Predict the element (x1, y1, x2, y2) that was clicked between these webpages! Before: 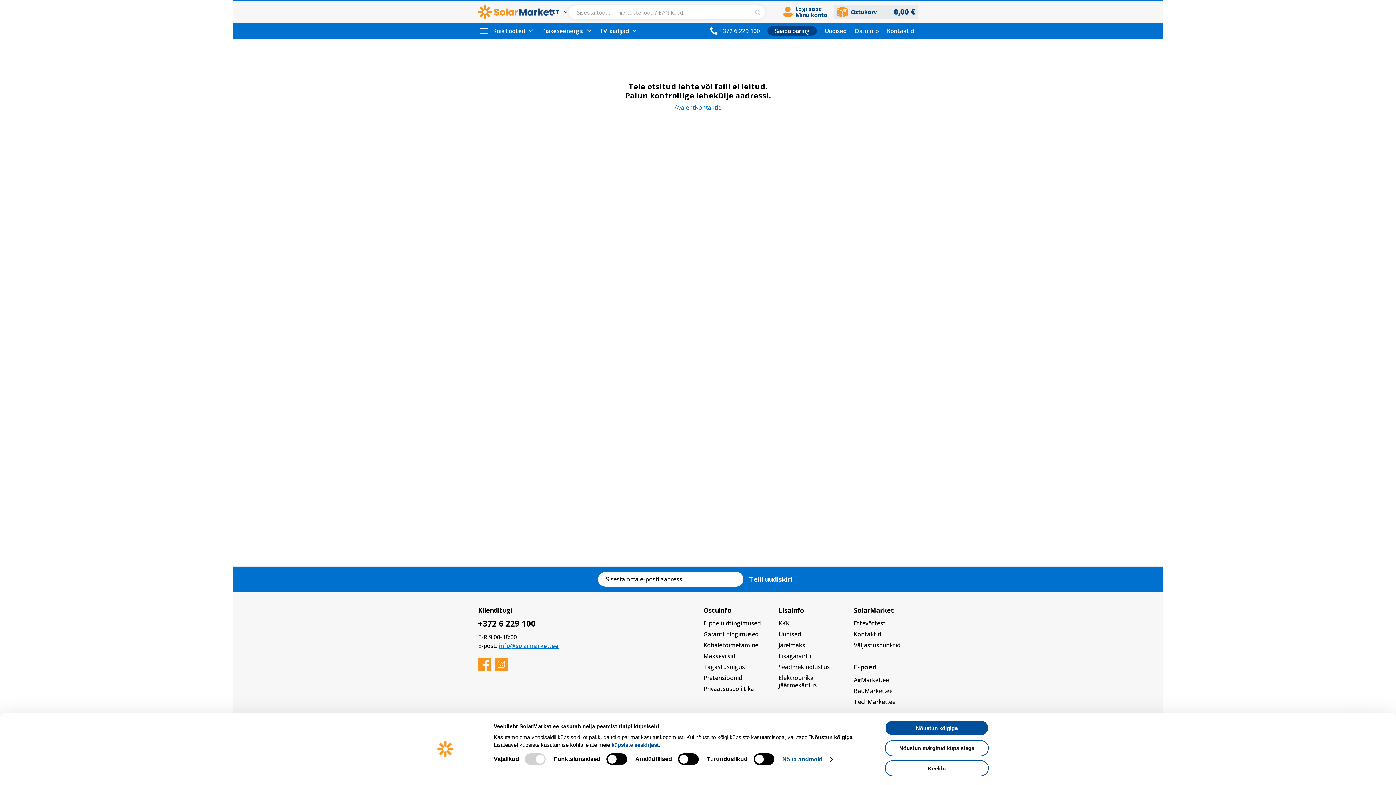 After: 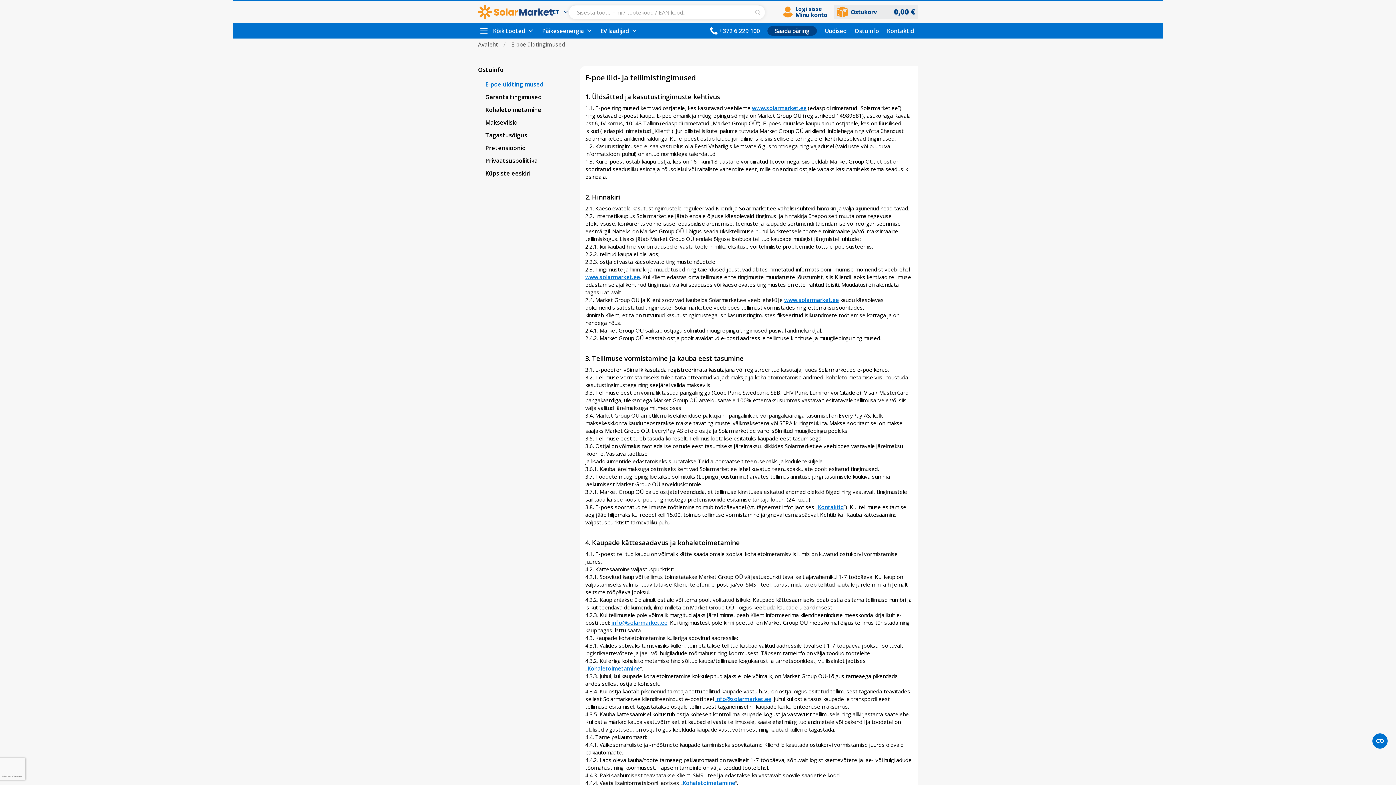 Action: bbox: (703, 620, 767, 627) label: E-poe üldtingimused